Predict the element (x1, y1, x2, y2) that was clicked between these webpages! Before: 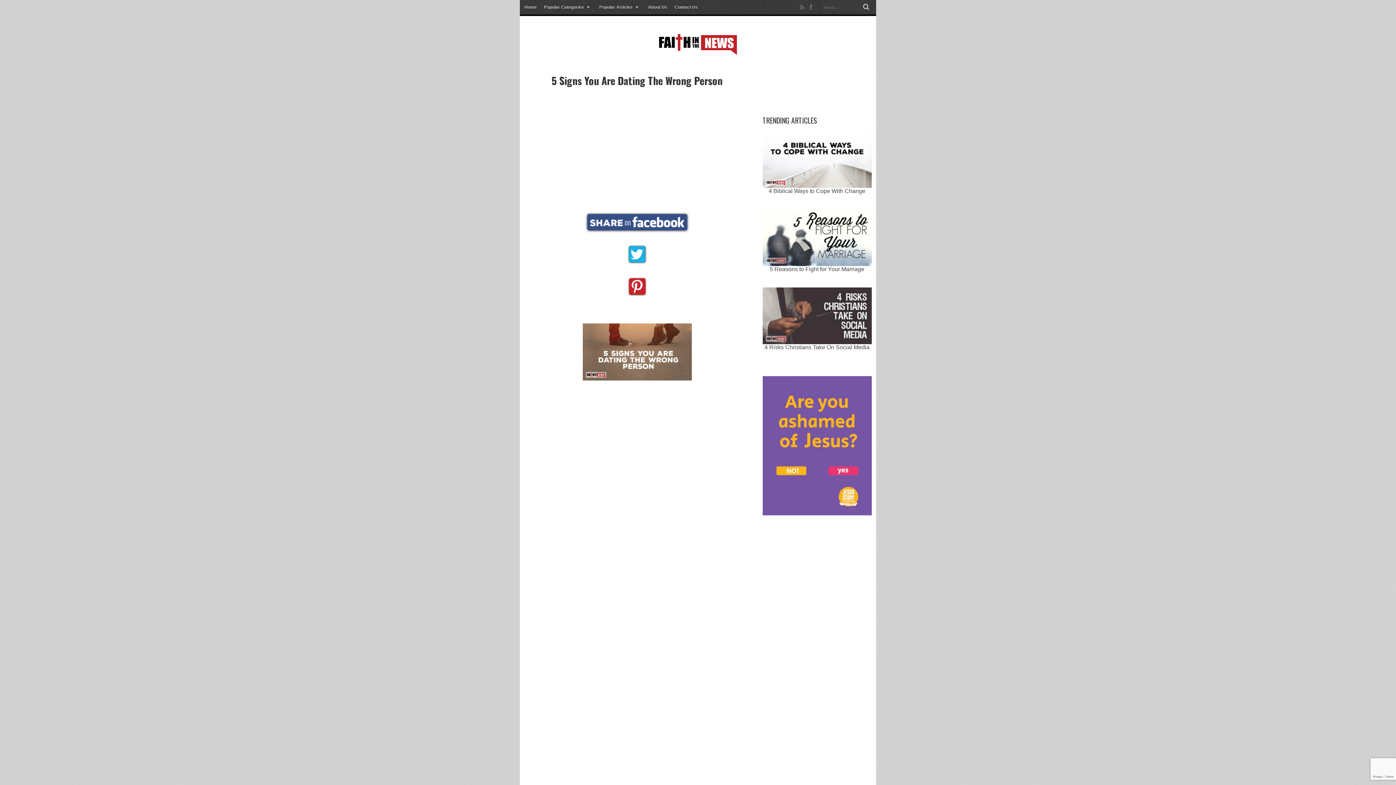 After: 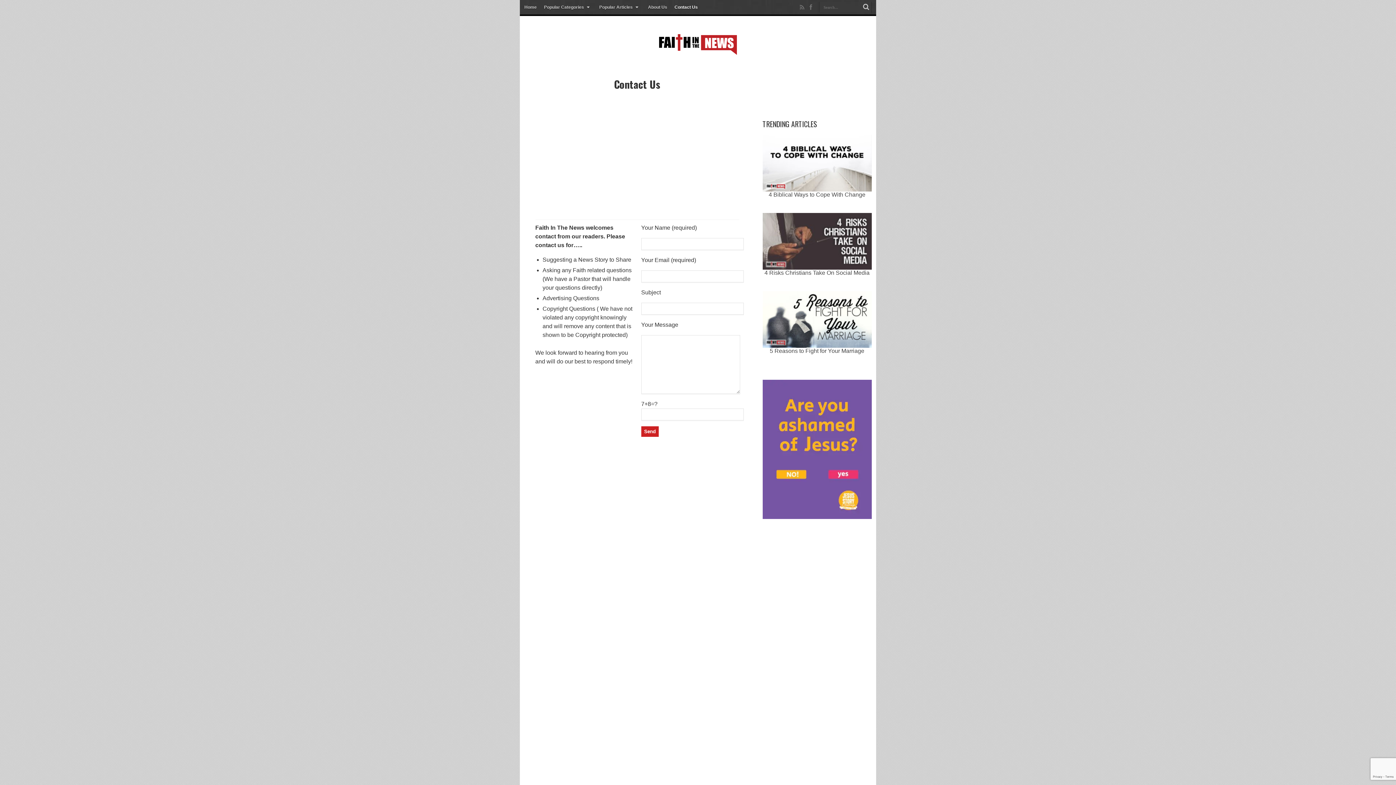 Action: bbox: (674, 1, 698, 12) label: Contact Us